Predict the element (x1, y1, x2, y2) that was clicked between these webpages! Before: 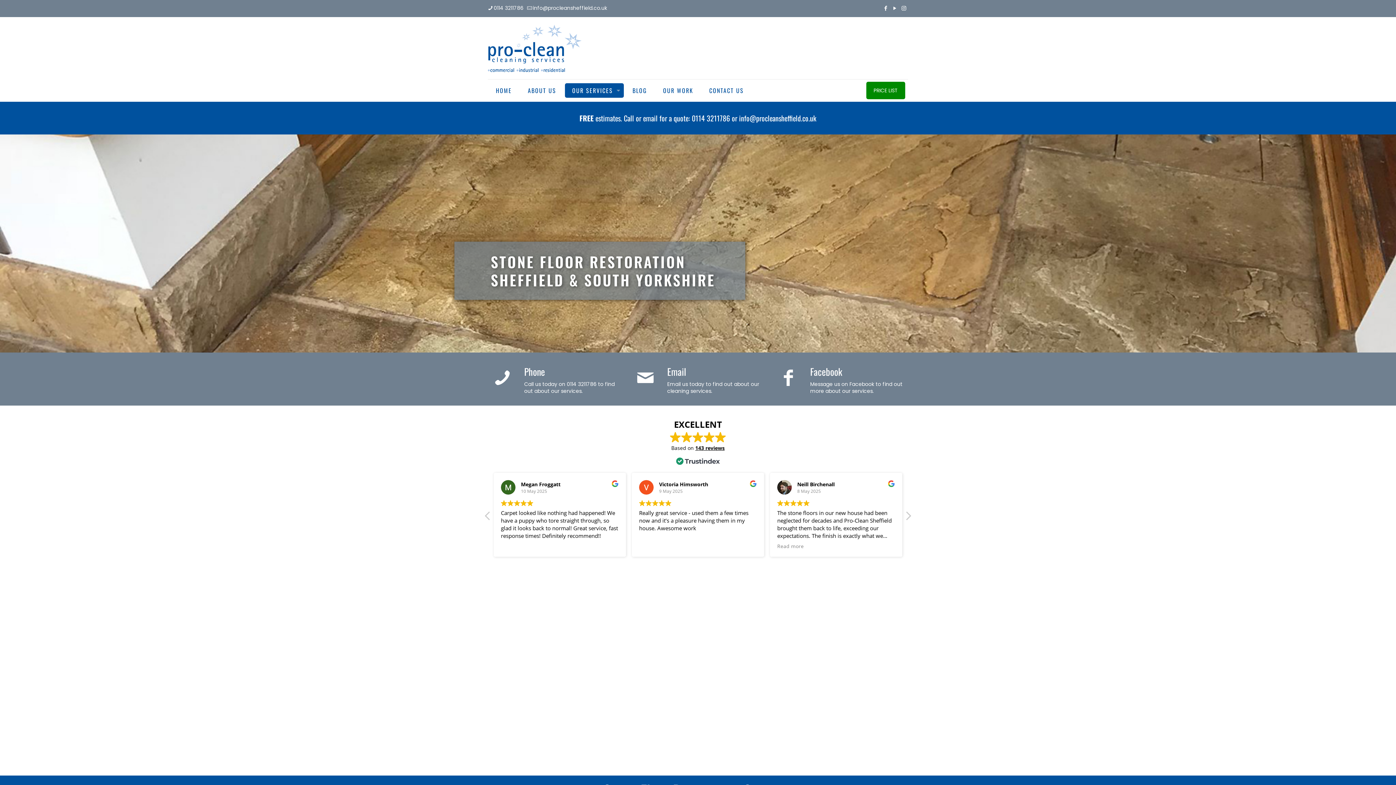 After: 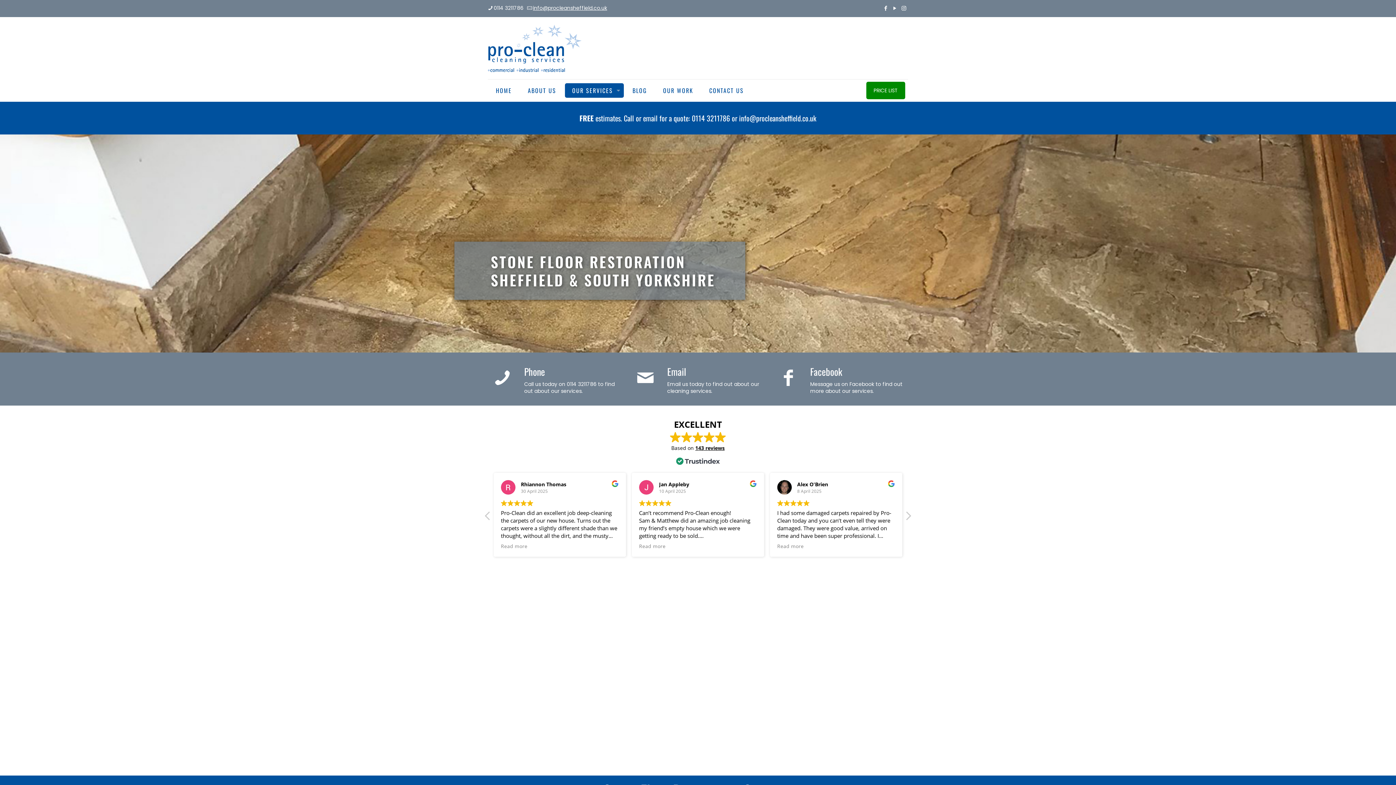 Action: label: mail bbox: (533, 4, 607, 11)